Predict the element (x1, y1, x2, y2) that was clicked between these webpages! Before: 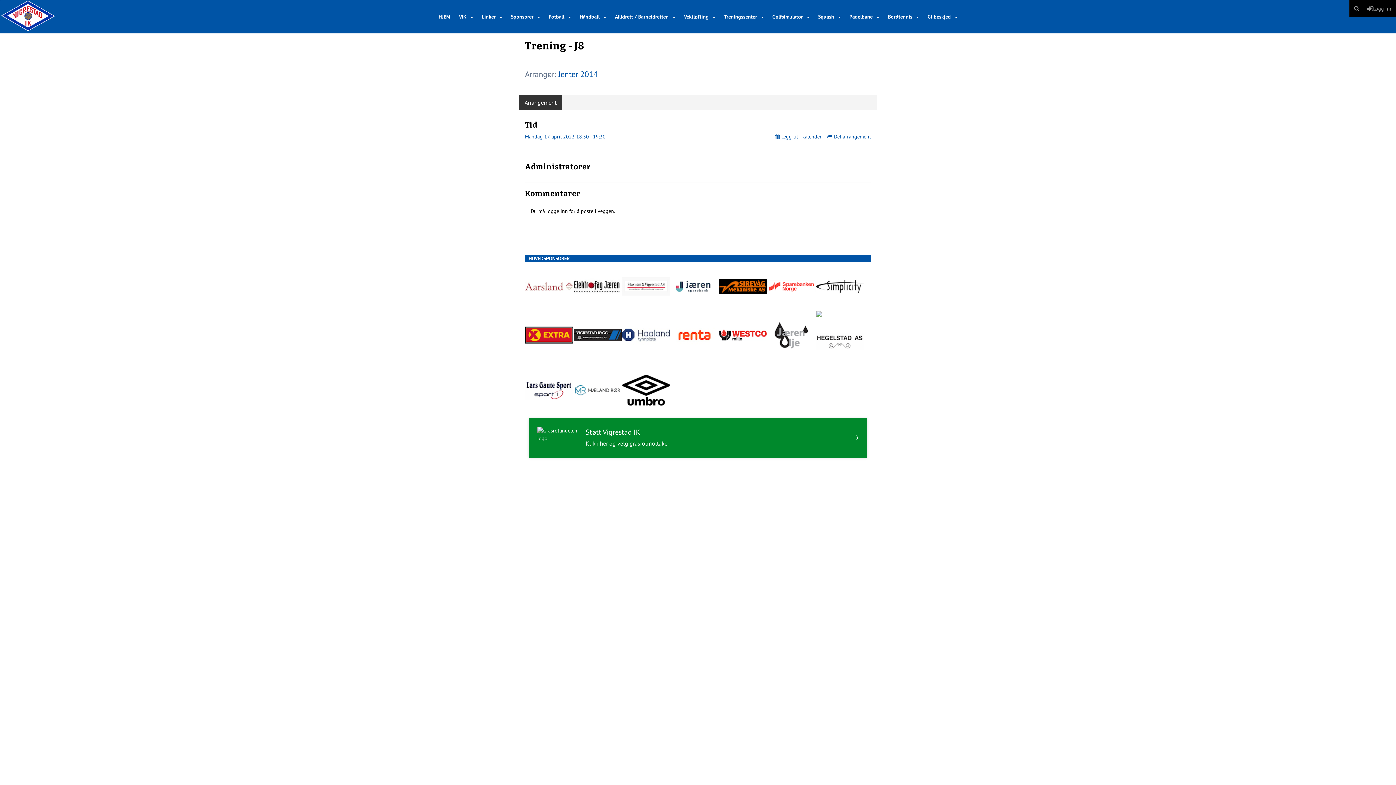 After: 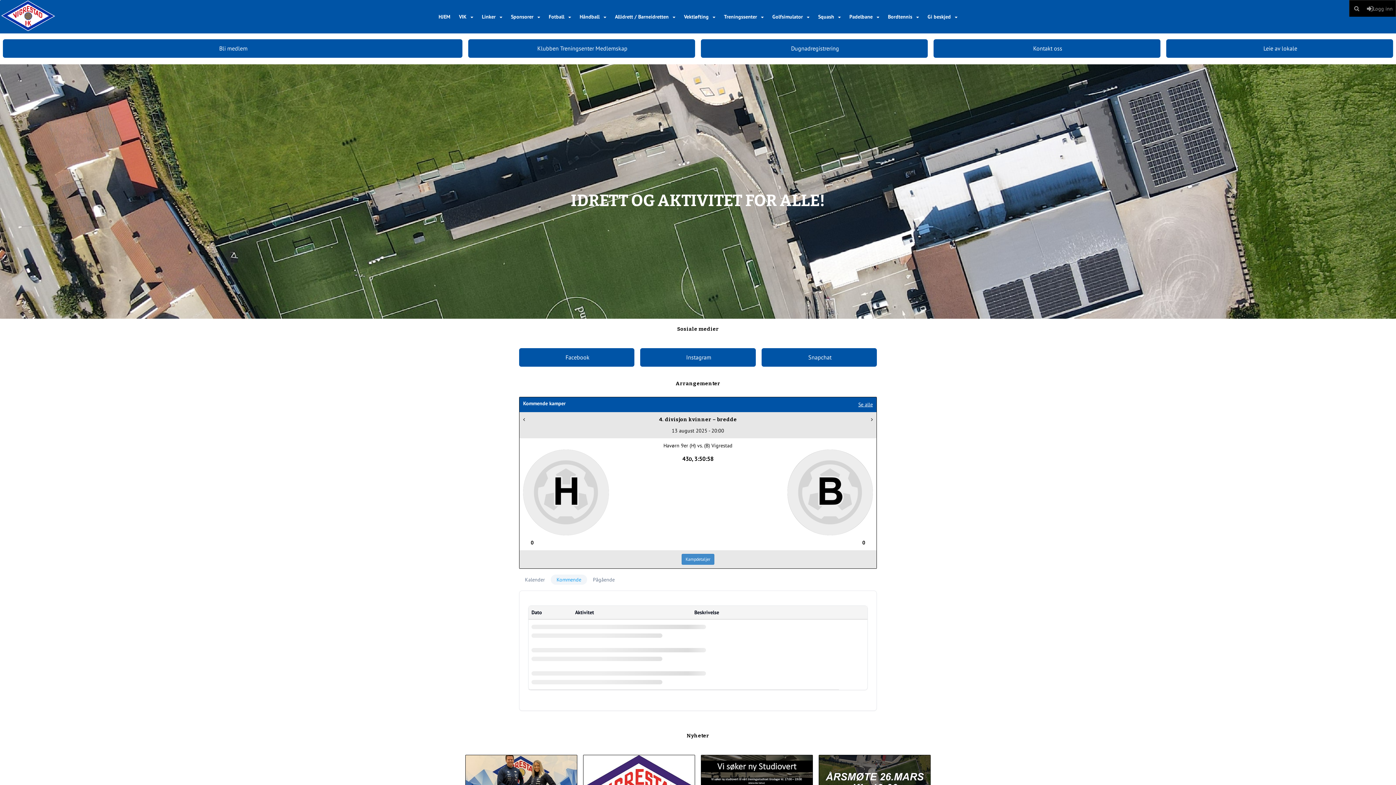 Action: bbox: (0, 0, 58, 33)